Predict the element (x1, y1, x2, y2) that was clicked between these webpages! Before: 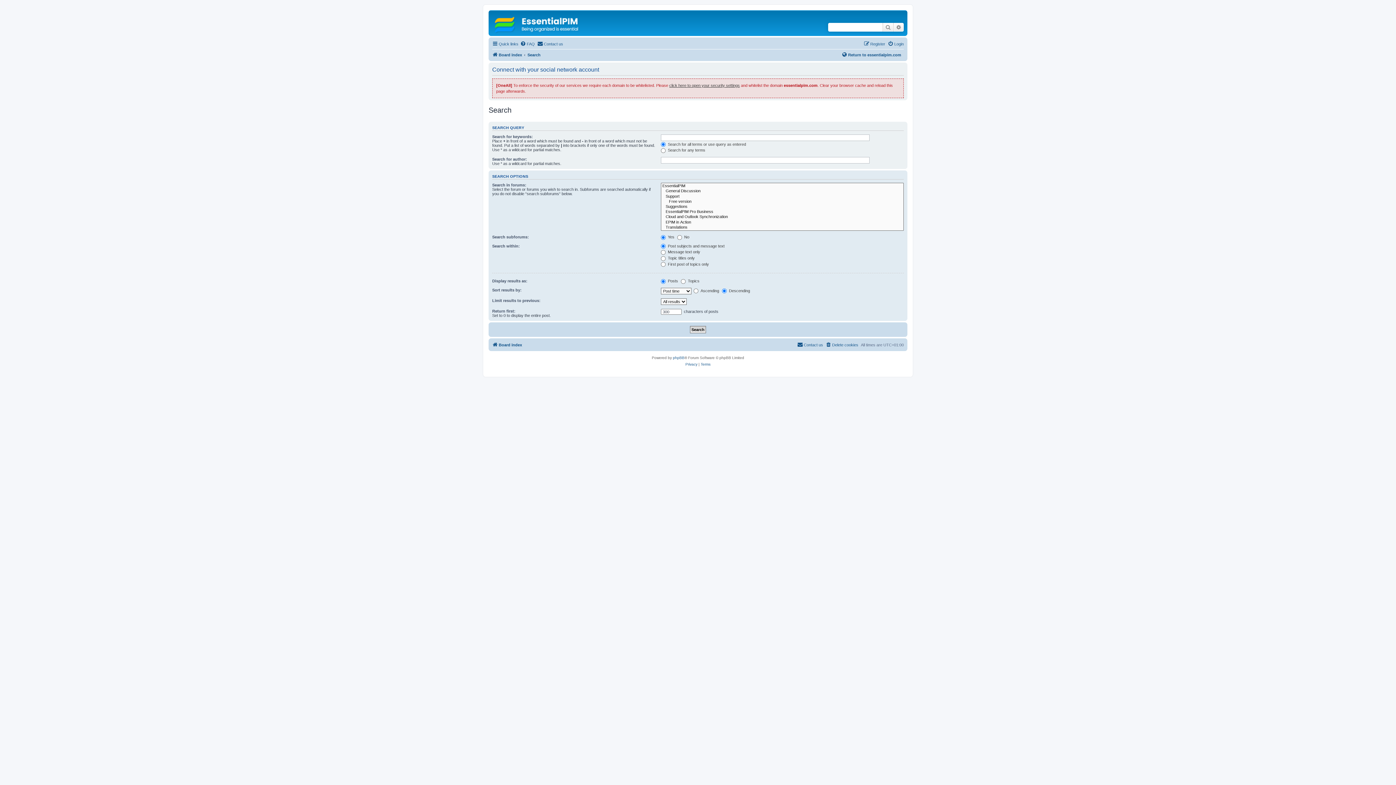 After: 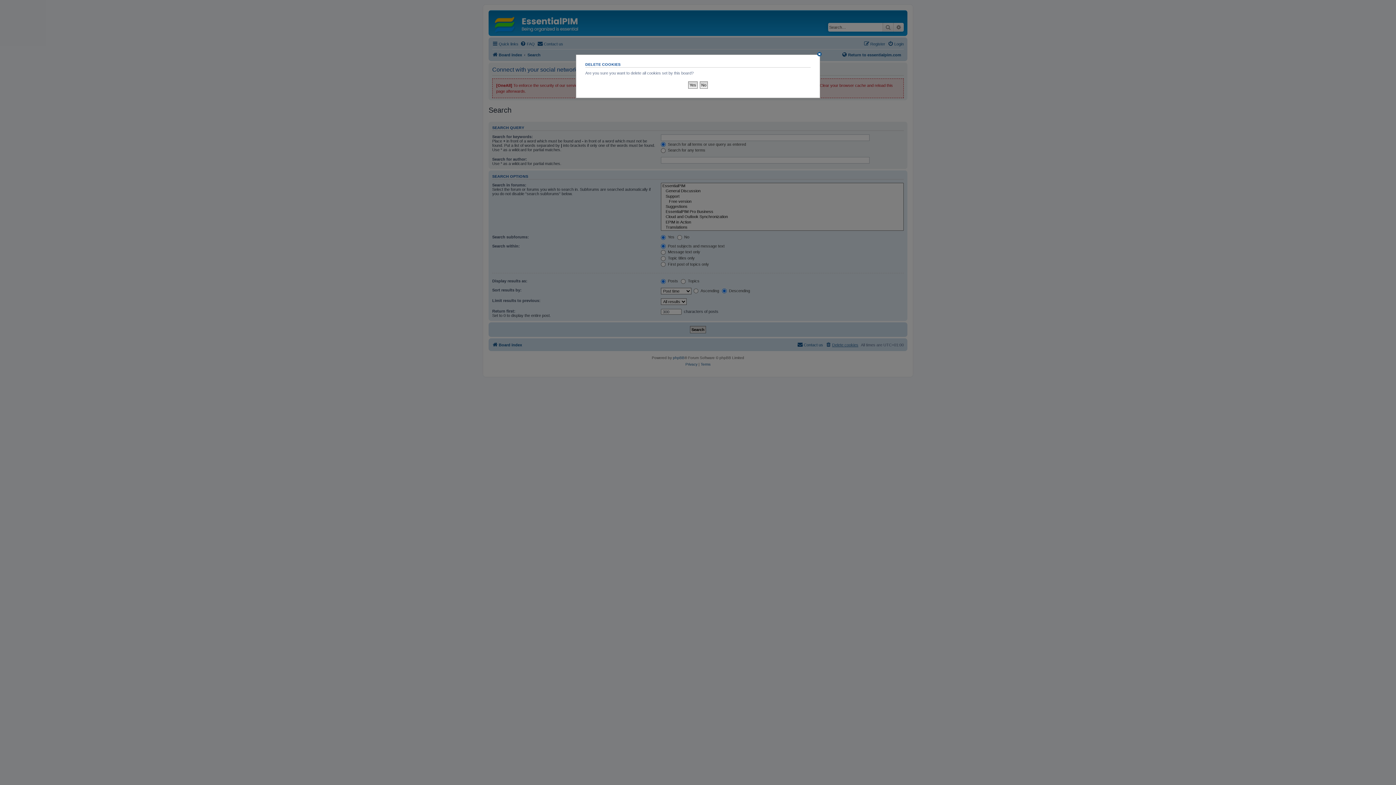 Action: bbox: (825, 340, 858, 349) label: Delete cookies